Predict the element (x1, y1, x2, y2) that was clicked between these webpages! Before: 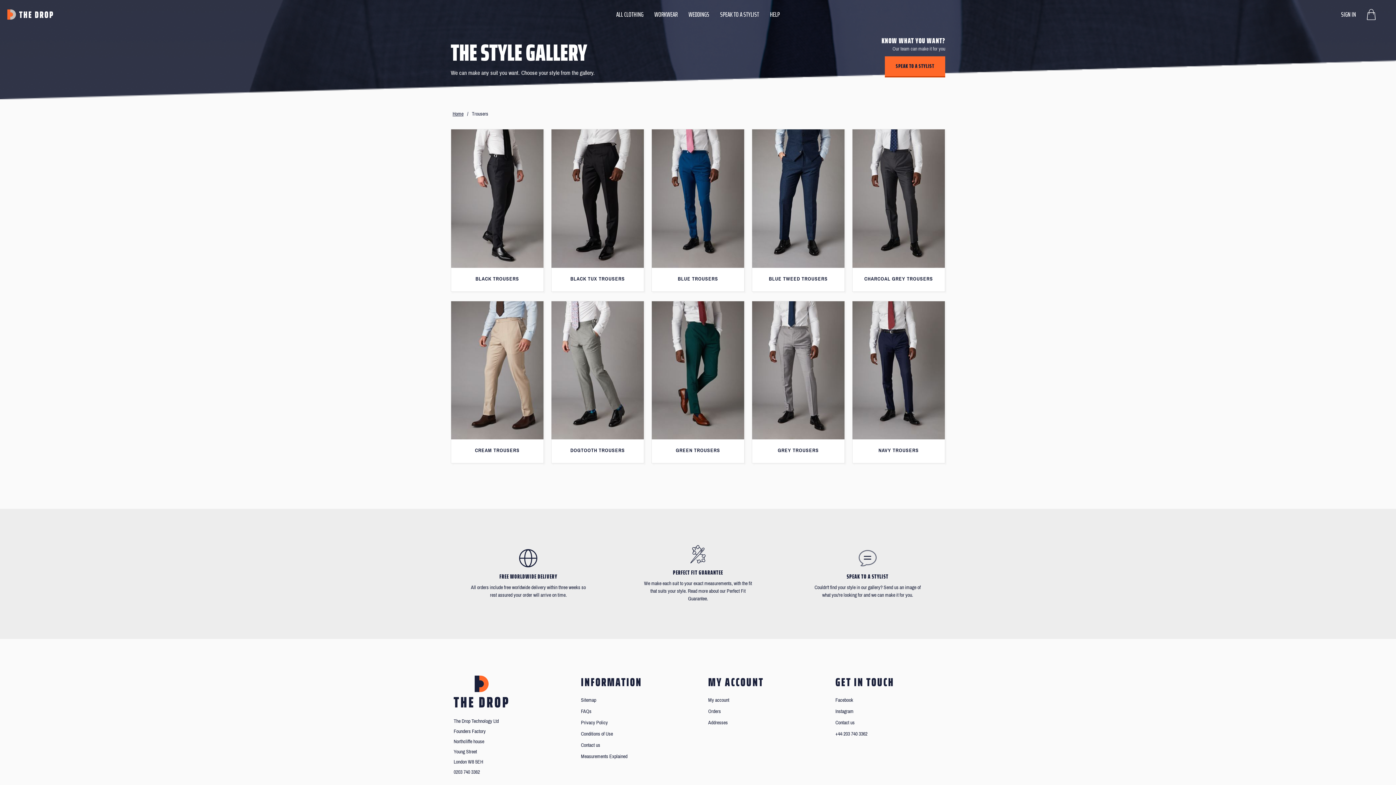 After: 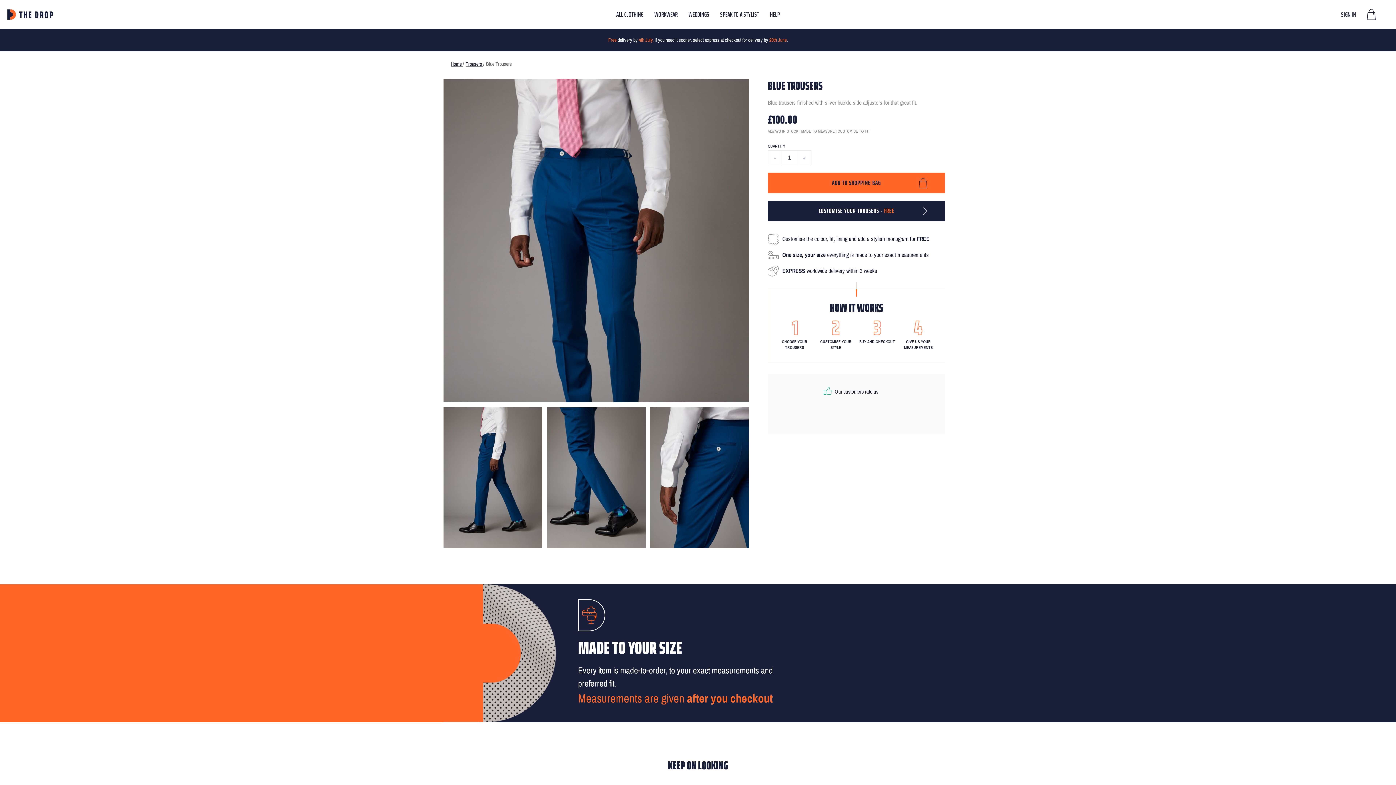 Action: bbox: (652, 129, 744, 291) label: BLUE TROUSERS